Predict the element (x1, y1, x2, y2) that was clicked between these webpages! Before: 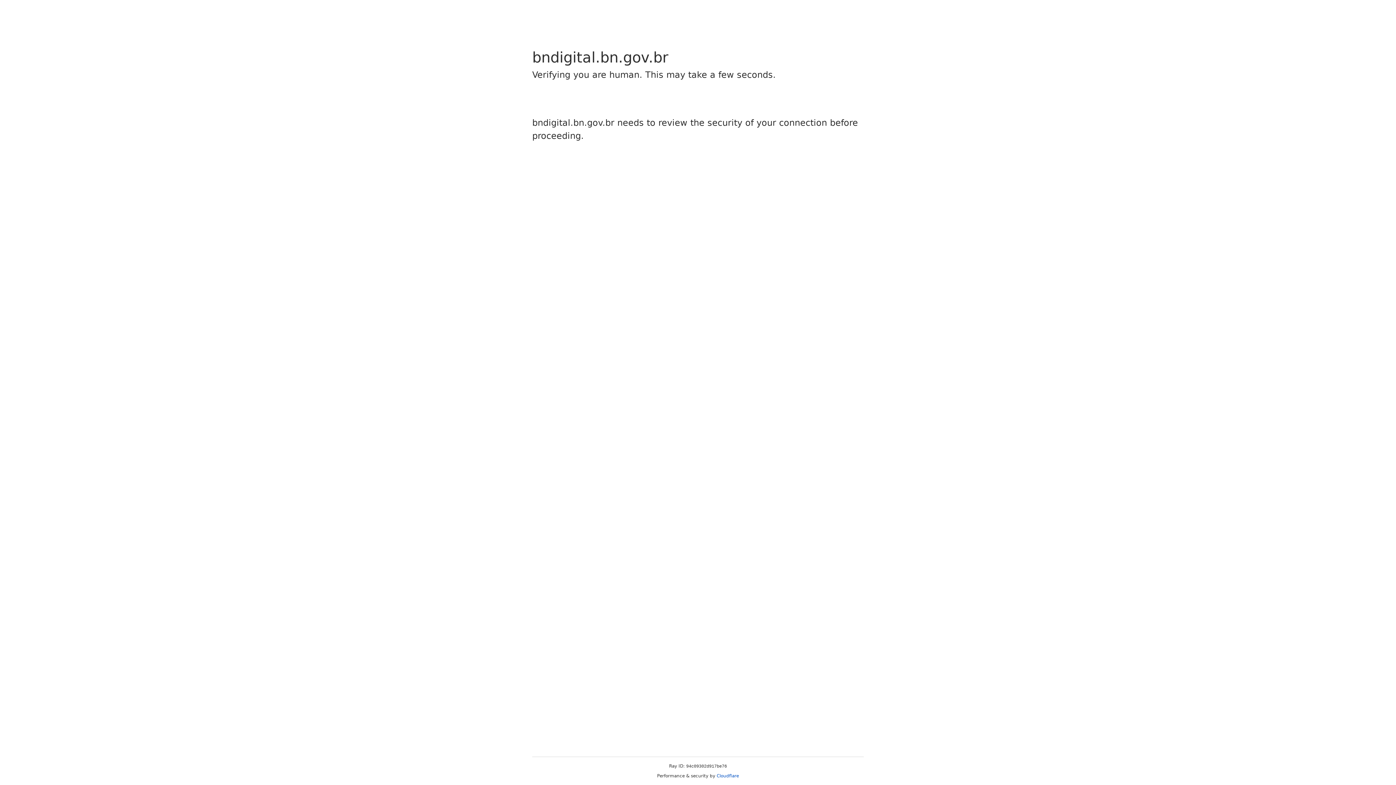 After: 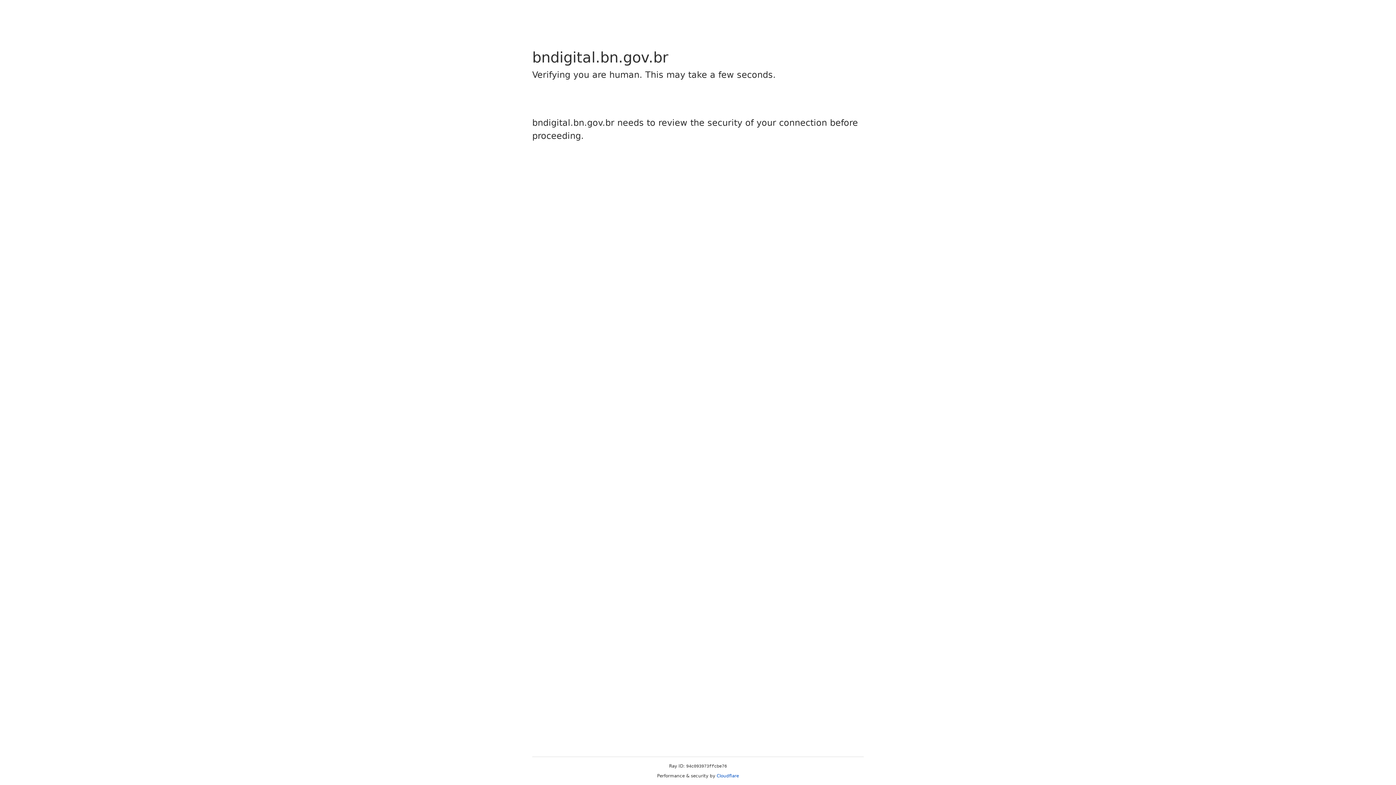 Action: bbox: (716, 773, 739, 778) label: Cloudflare